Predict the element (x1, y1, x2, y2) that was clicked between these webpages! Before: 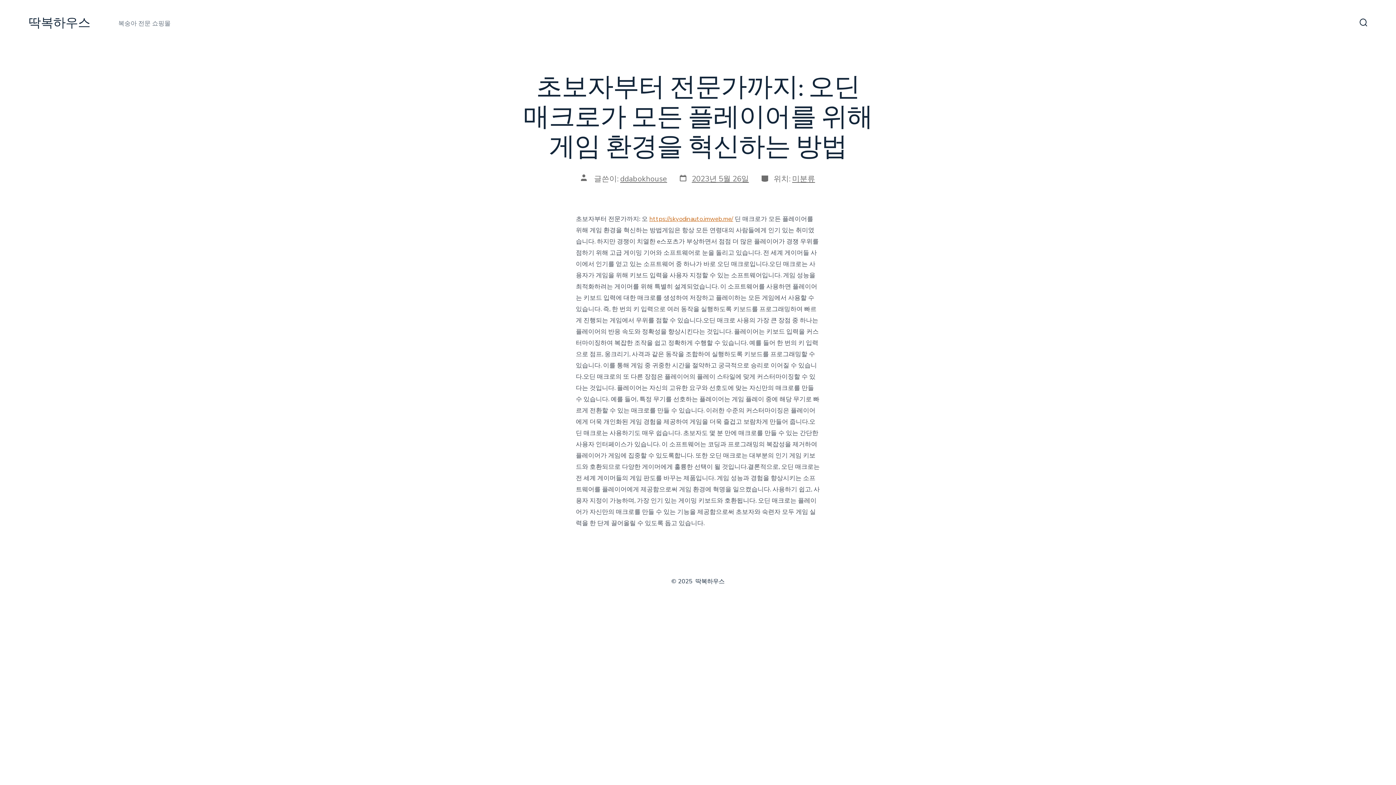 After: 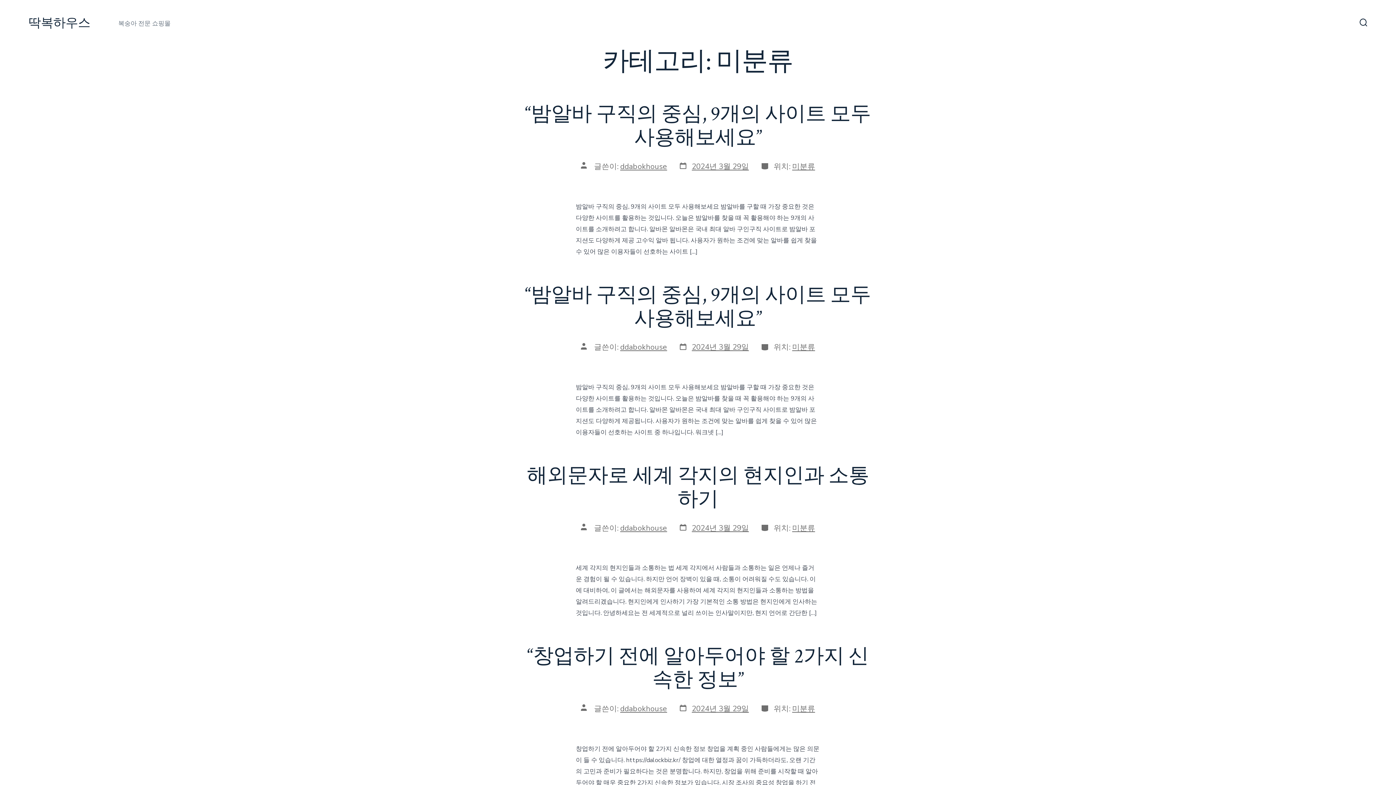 Action: bbox: (792, 173, 815, 183) label: 미분류